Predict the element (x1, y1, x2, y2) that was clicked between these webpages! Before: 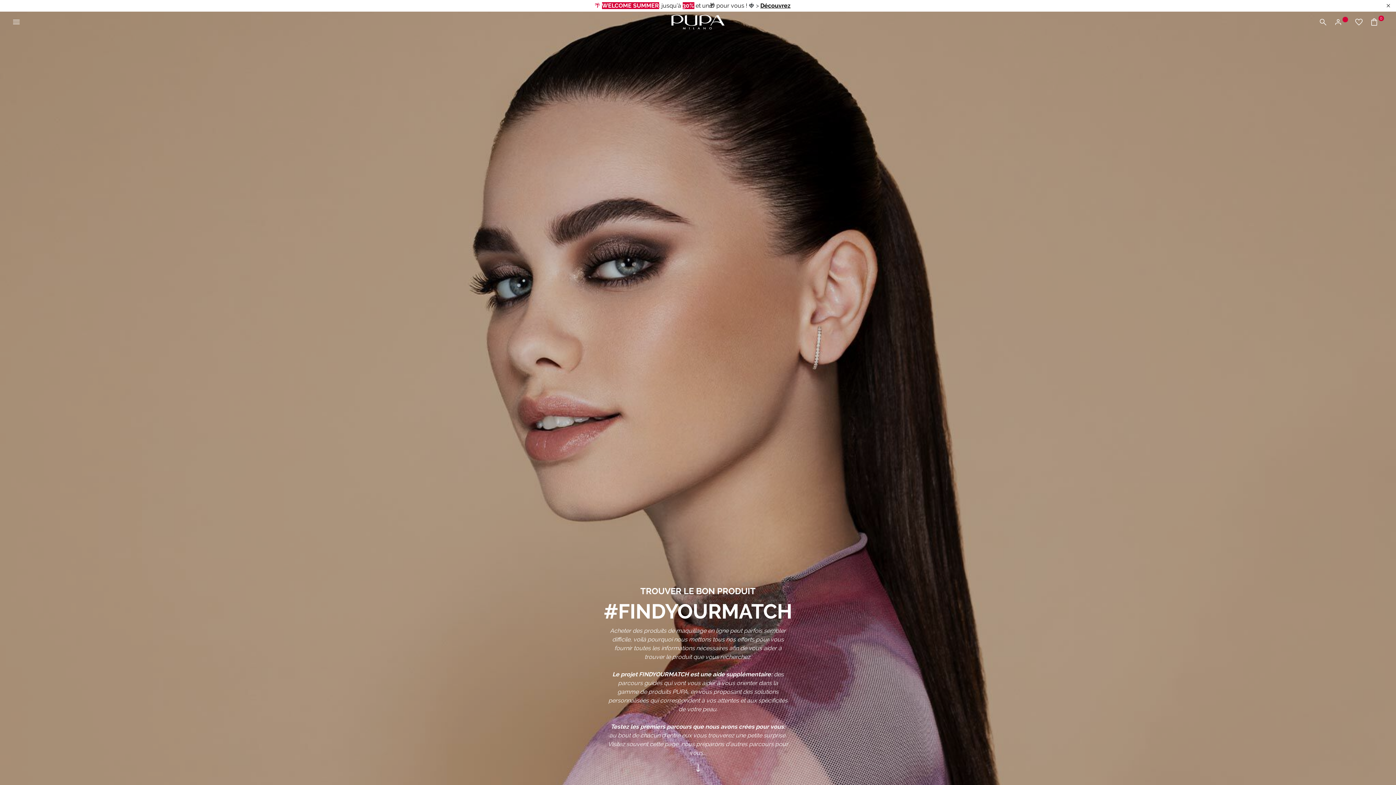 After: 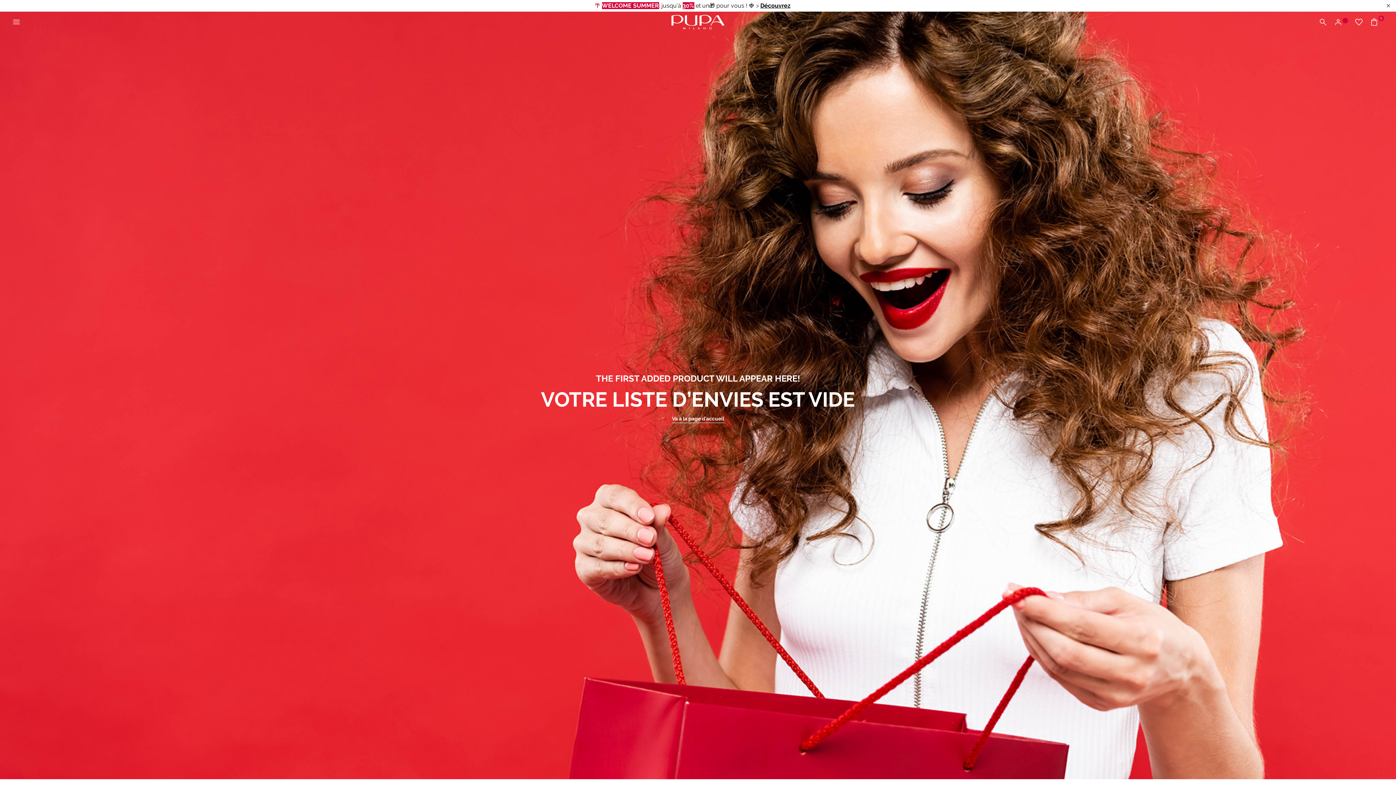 Action: bbox: (1354, 15, 1364, 29)